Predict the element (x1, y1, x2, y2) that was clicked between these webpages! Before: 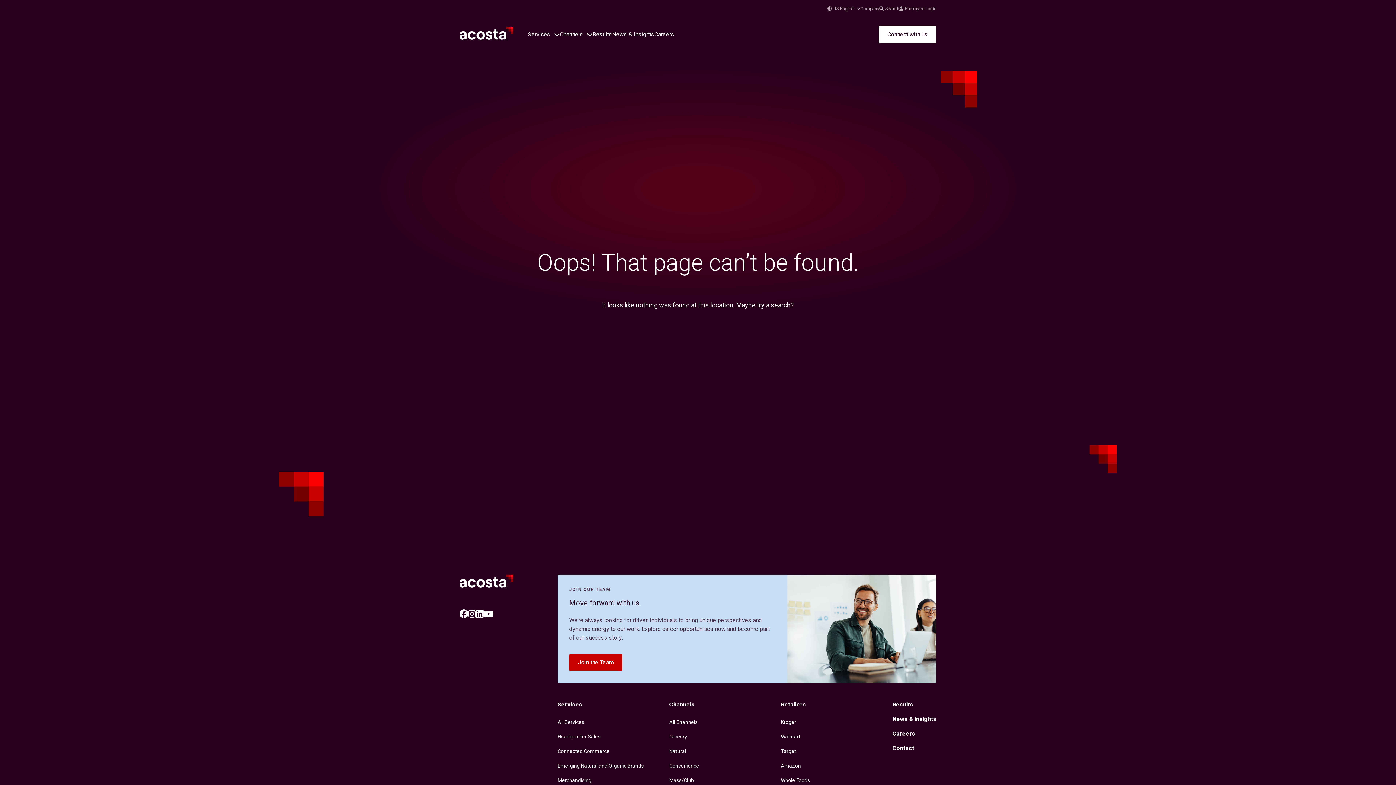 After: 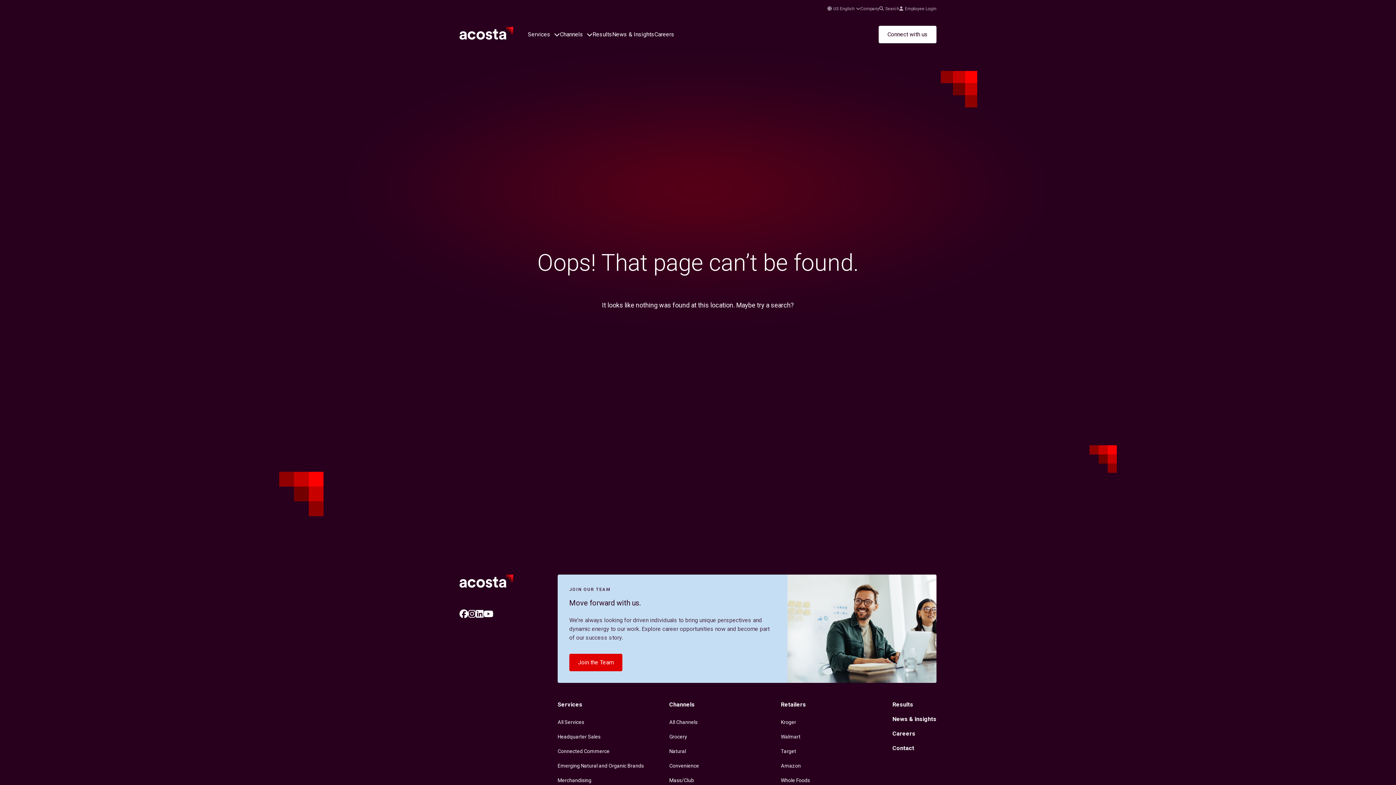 Action: label: Join the Team bbox: (569, 654, 622, 671)